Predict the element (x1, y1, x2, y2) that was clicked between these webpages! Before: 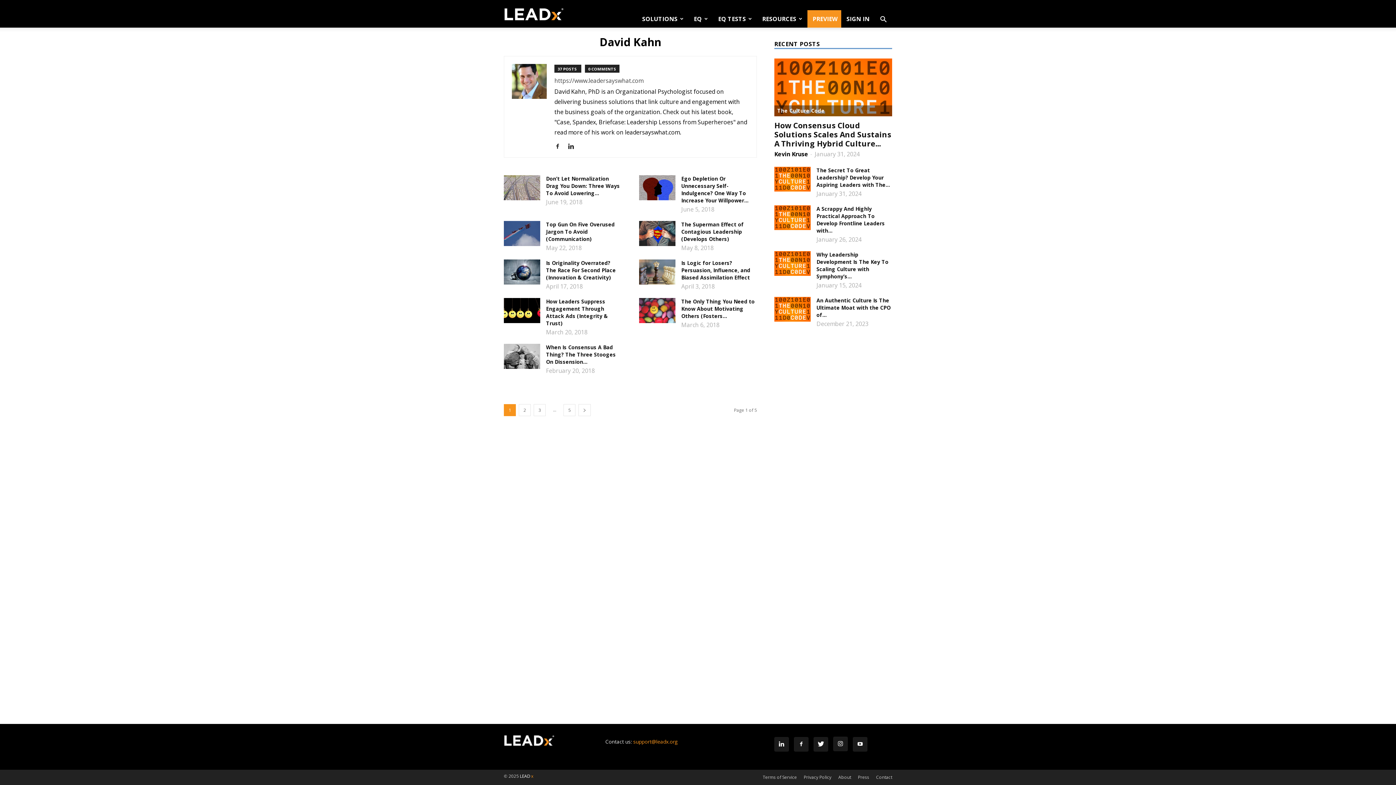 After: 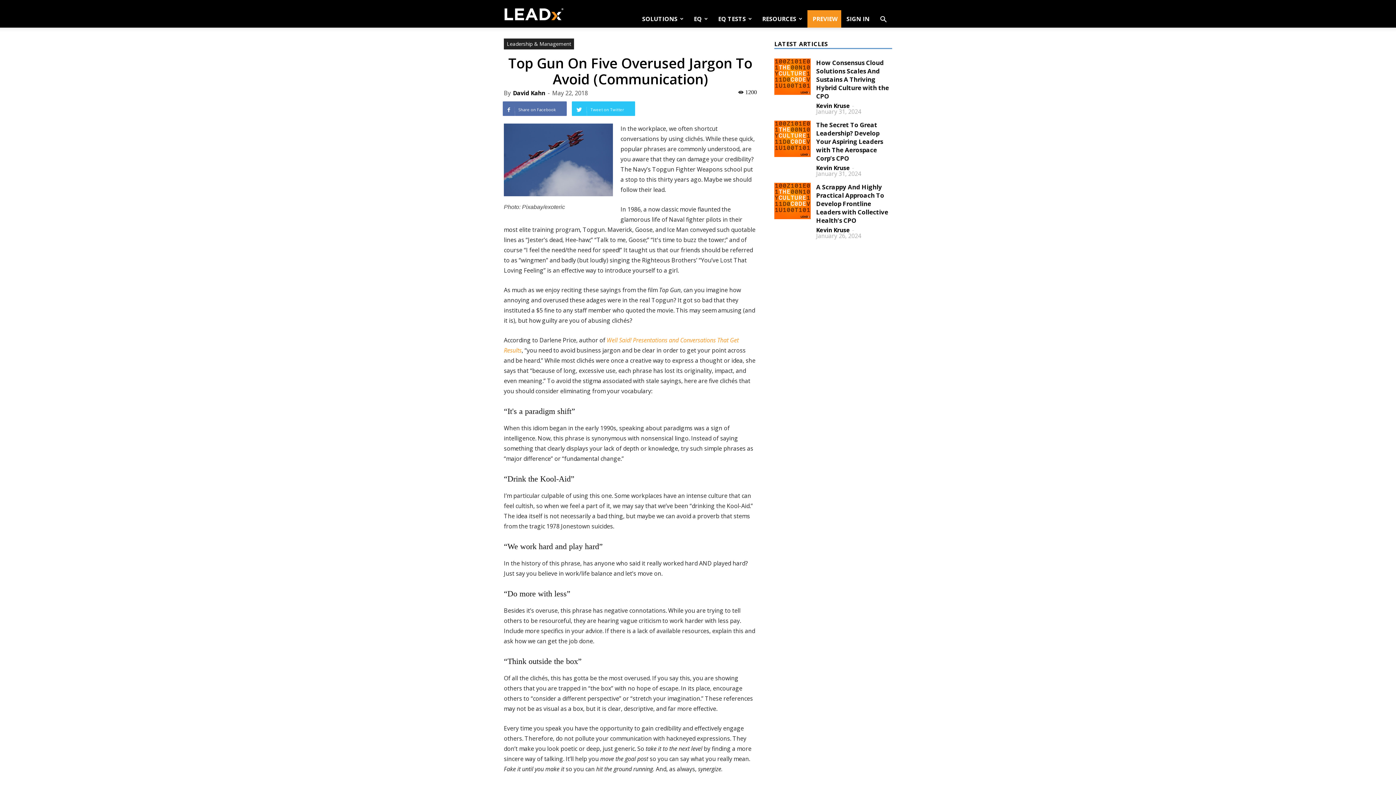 Action: bbox: (504, 221, 540, 246)